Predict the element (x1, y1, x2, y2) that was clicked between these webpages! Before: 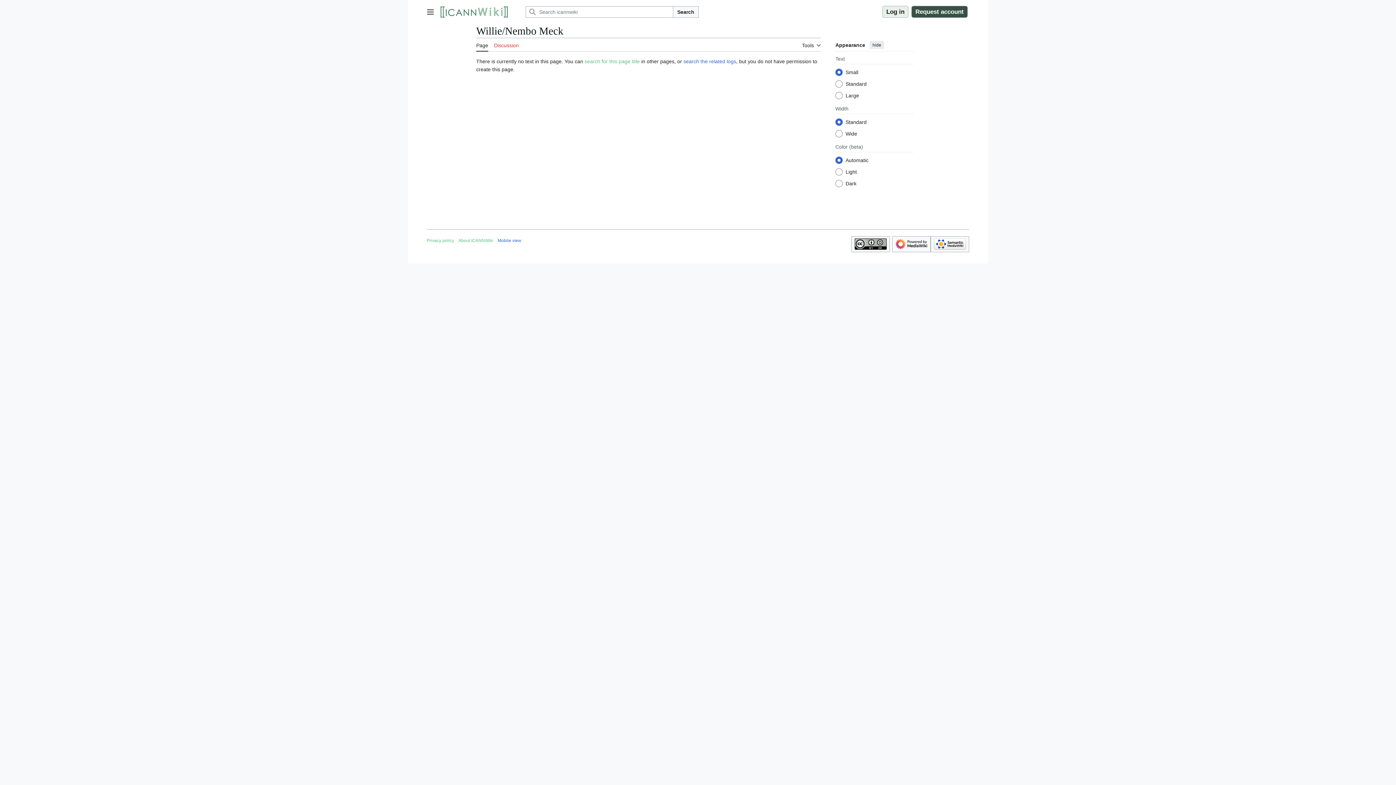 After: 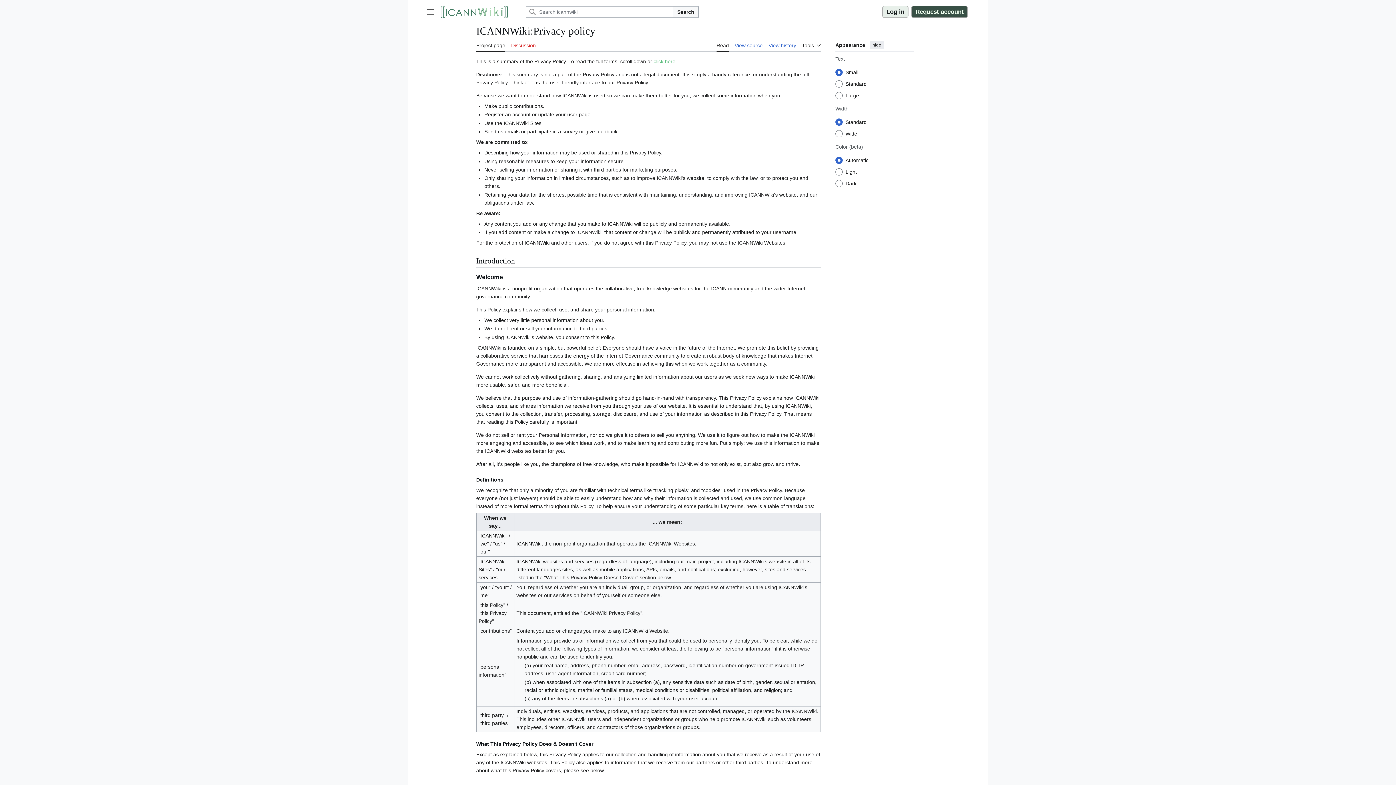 Action: label: Privacy policy bbox: (426, 238, 454, 243)